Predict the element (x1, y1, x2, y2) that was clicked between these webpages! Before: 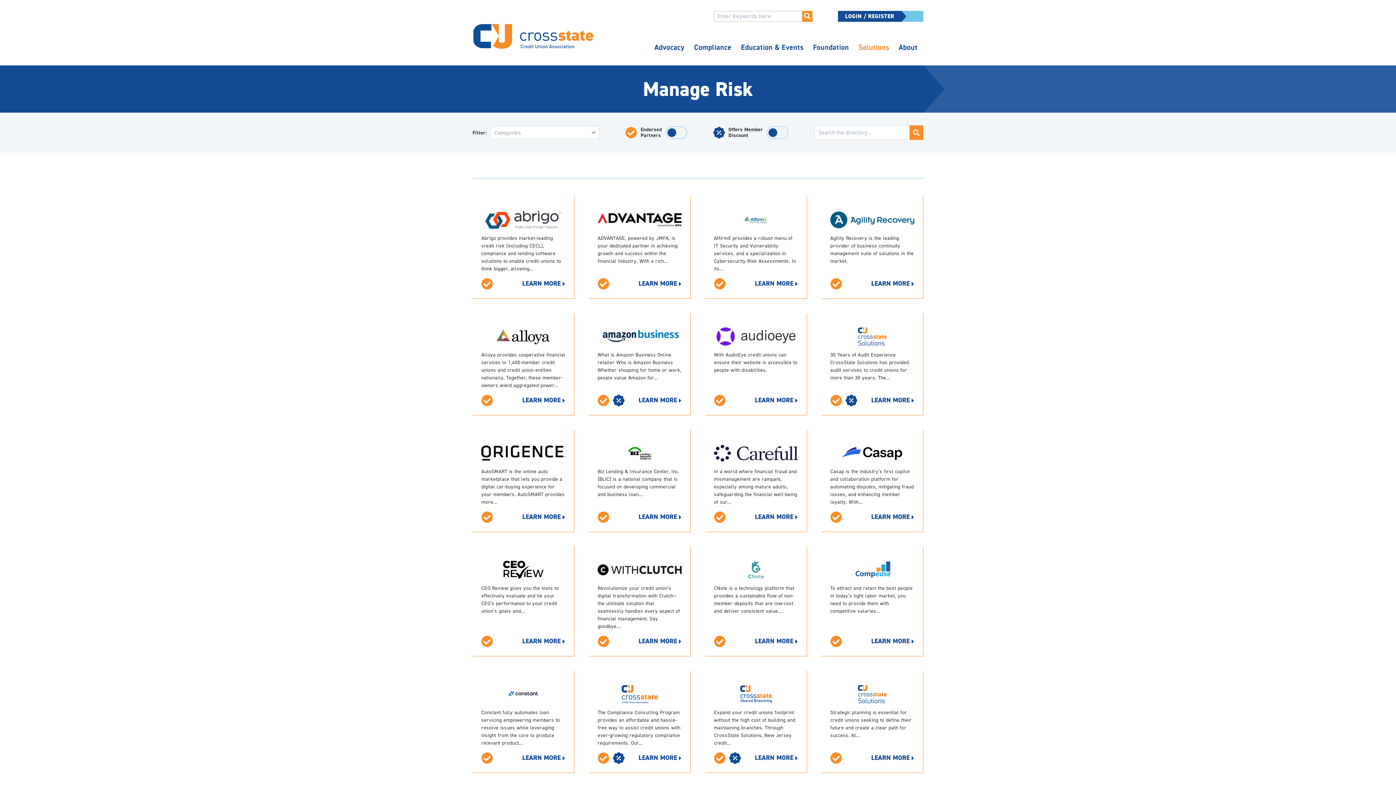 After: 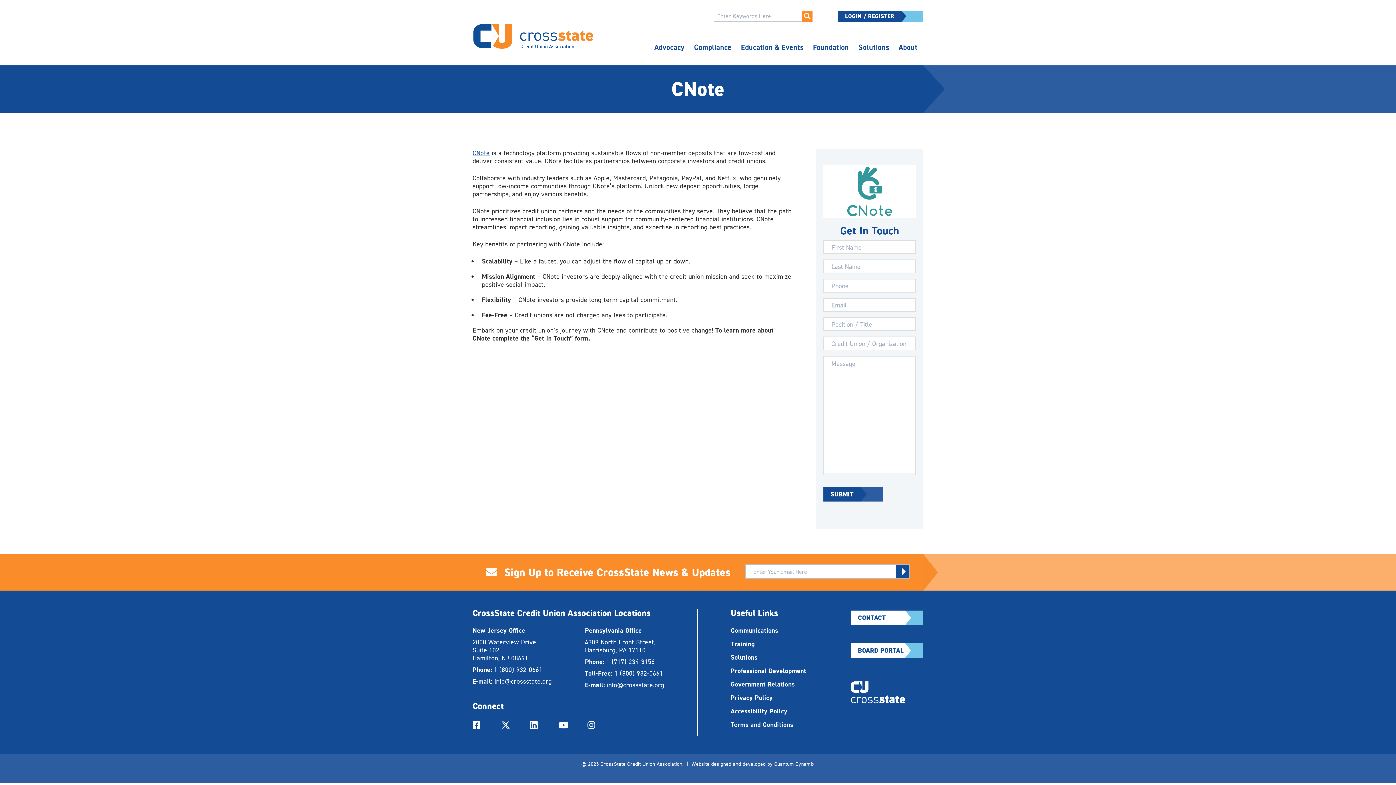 Action: bbox: (705, 546, 807, 656) label: Click to learn more about CNote